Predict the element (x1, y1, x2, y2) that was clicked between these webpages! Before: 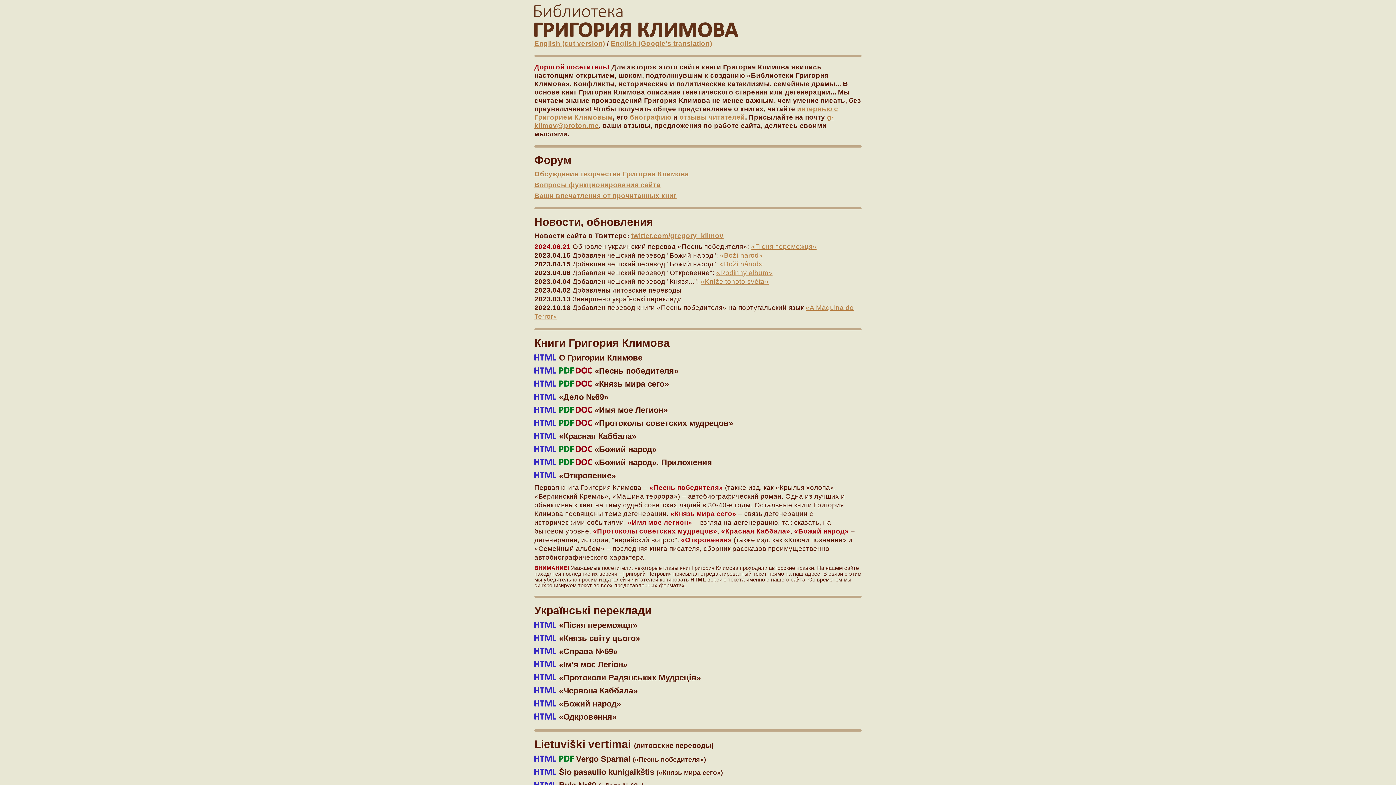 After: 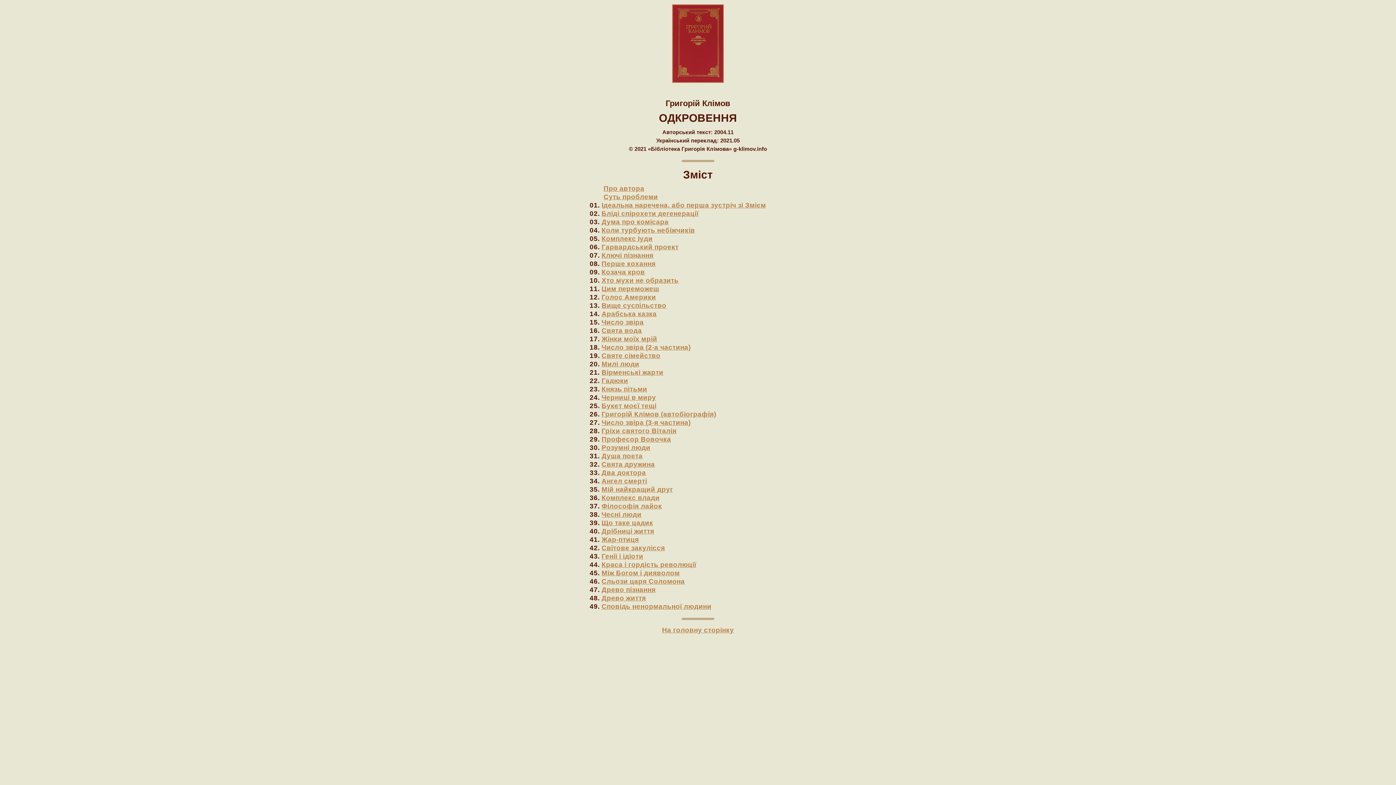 Action: bbox: (534, 712, 556, 721)